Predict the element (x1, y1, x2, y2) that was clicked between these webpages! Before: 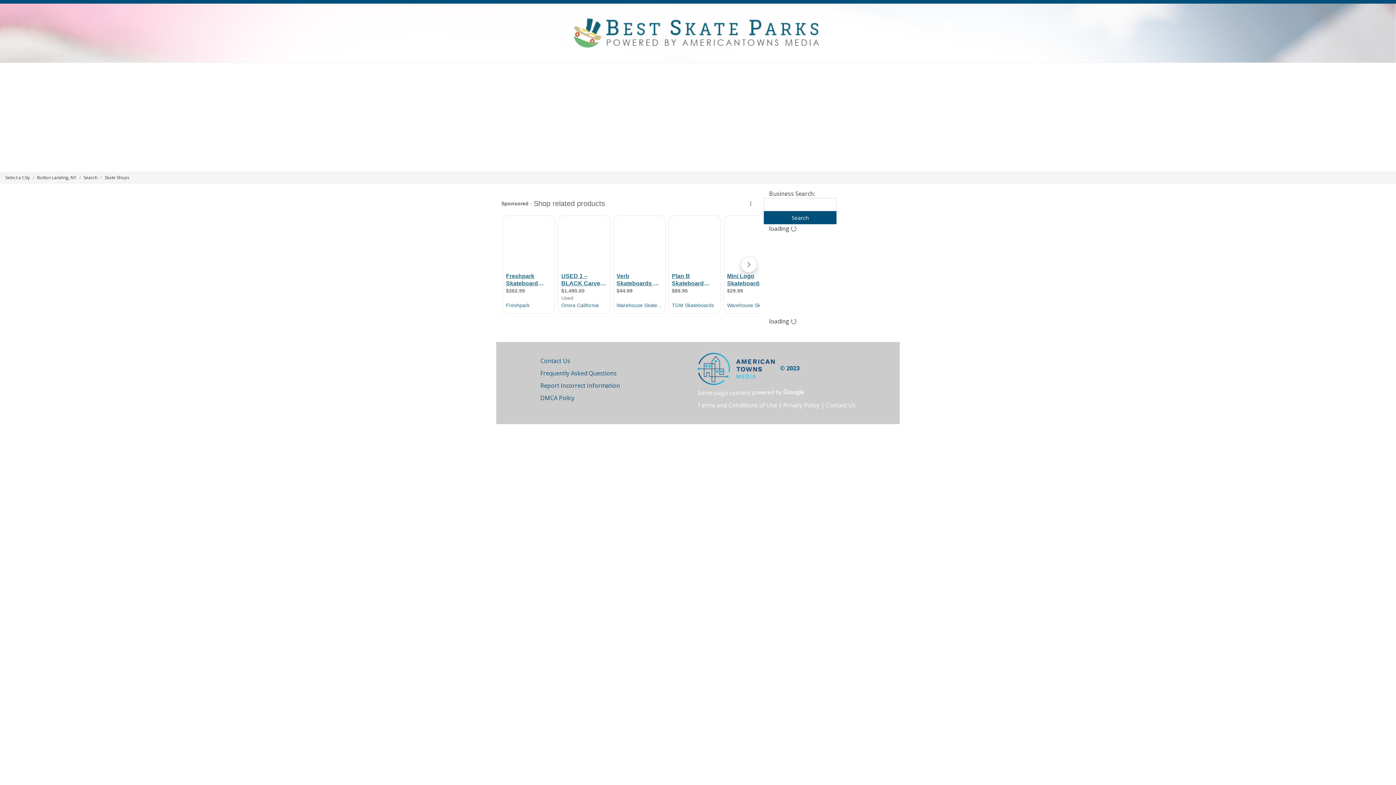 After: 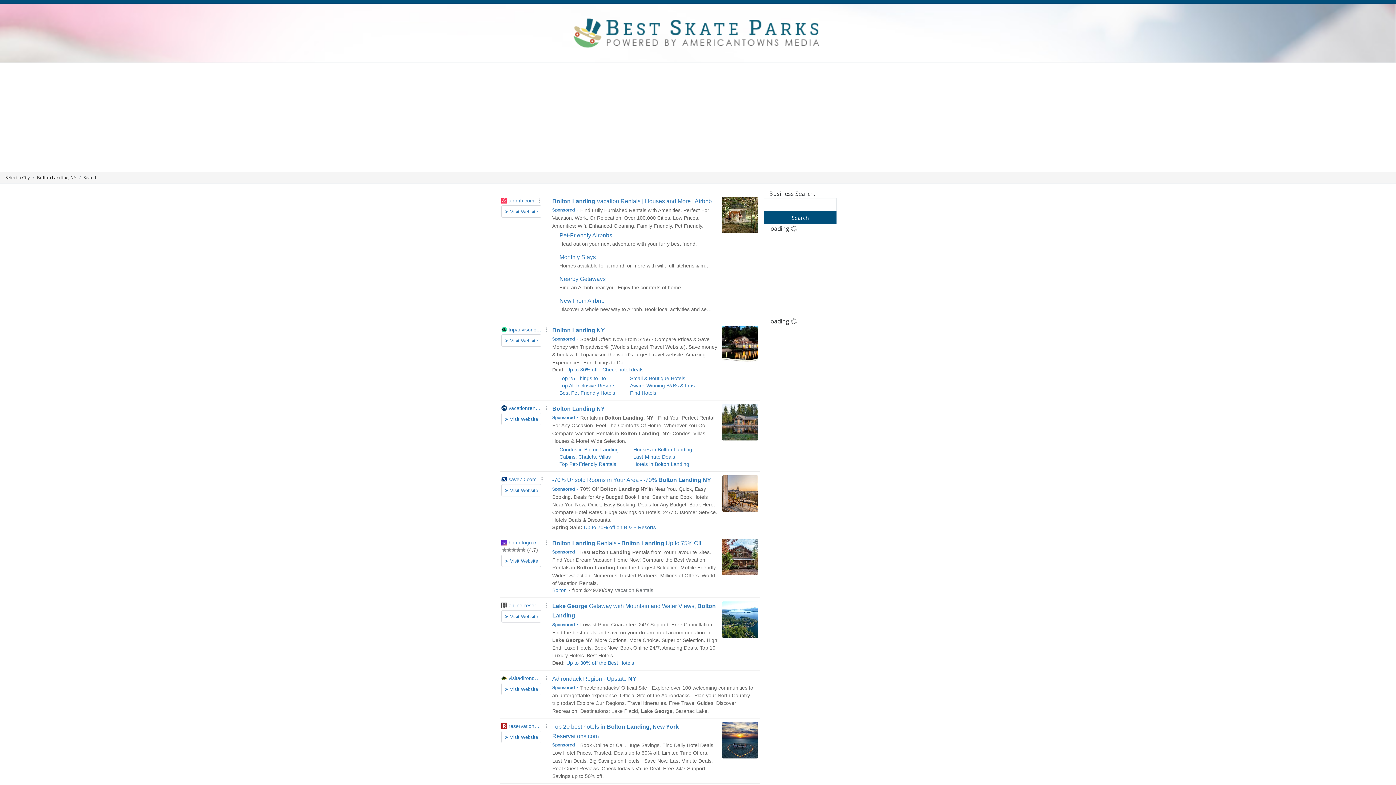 Action: bbox: (83, 174, 97, 180) label: Search